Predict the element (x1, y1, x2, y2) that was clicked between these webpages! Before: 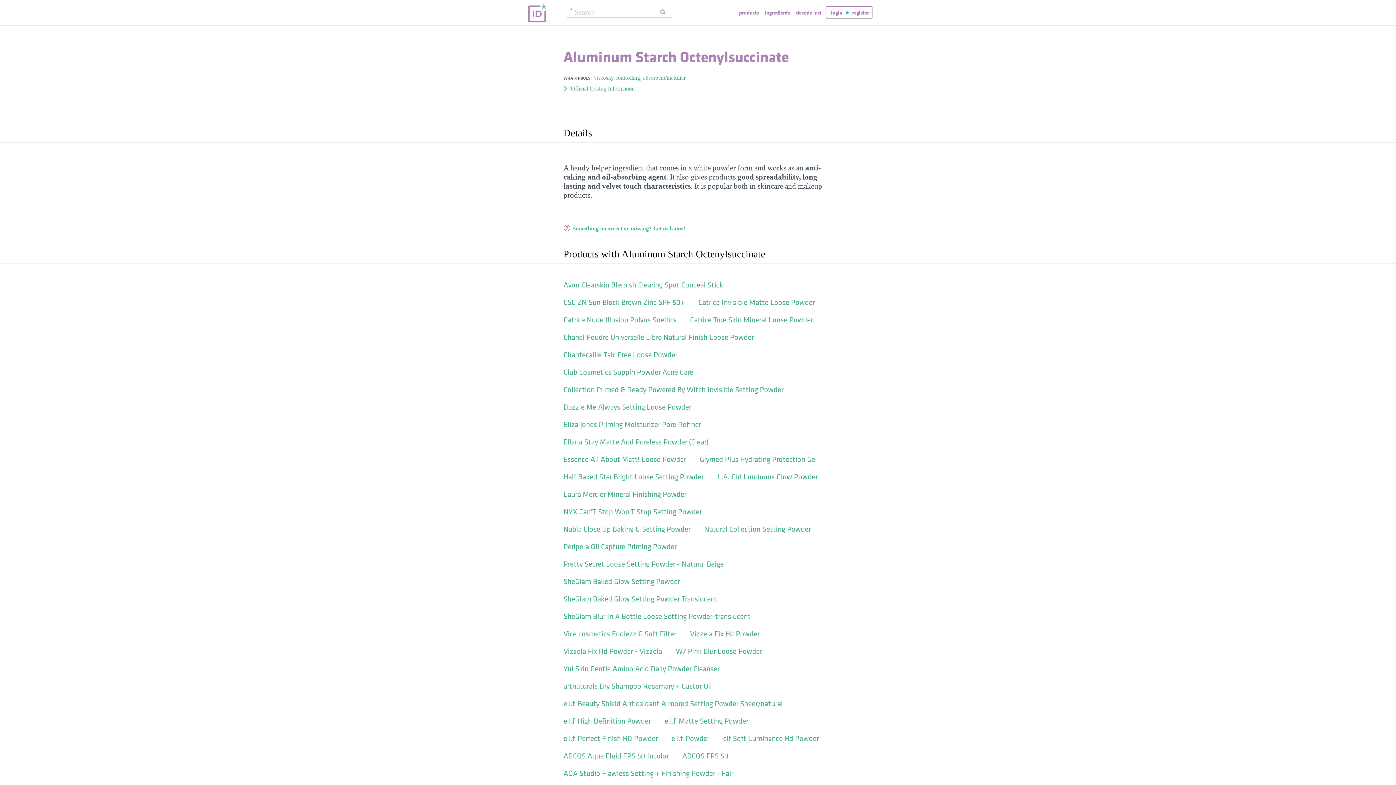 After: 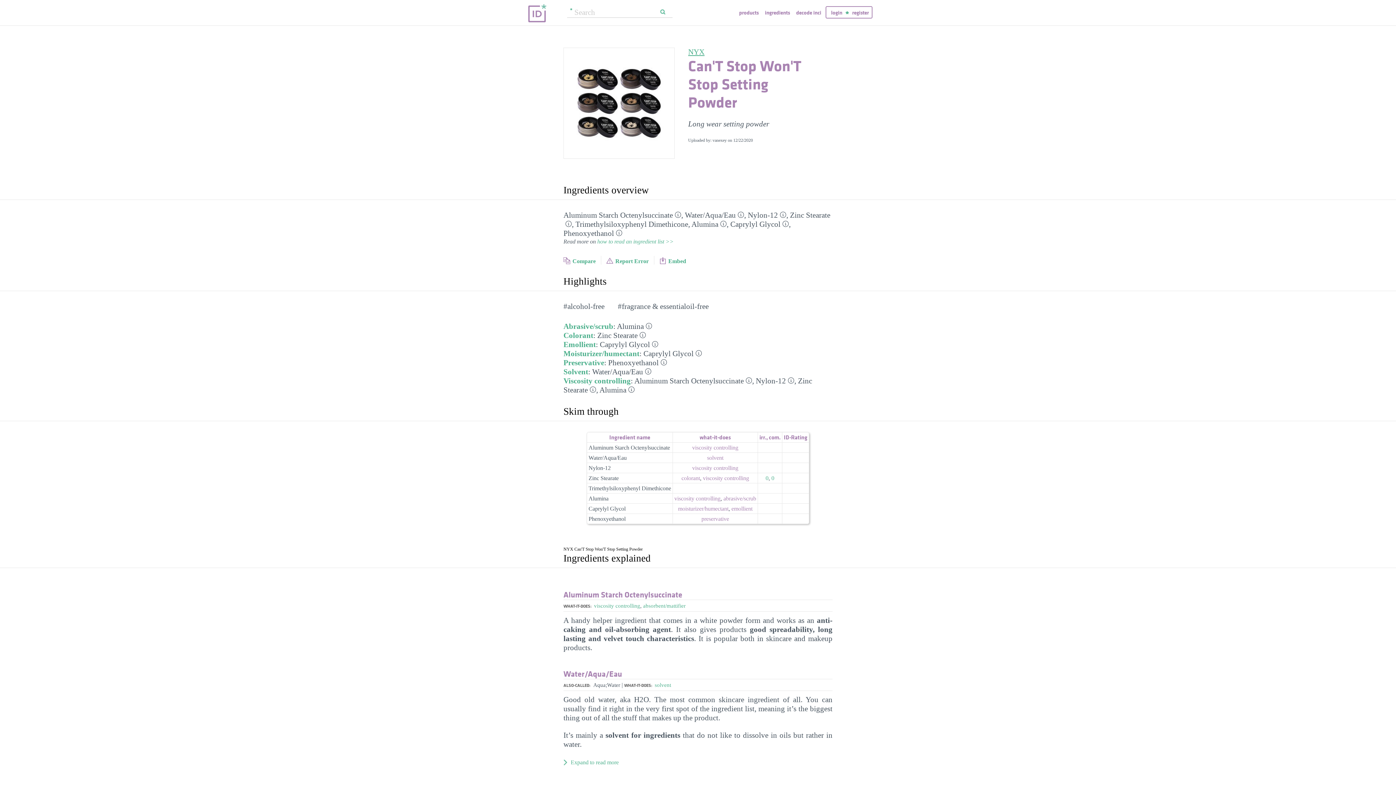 Action: bbox: (563, 507, 713, 524) label: NYX Can'T Stop Won'T Stop Setting Powder